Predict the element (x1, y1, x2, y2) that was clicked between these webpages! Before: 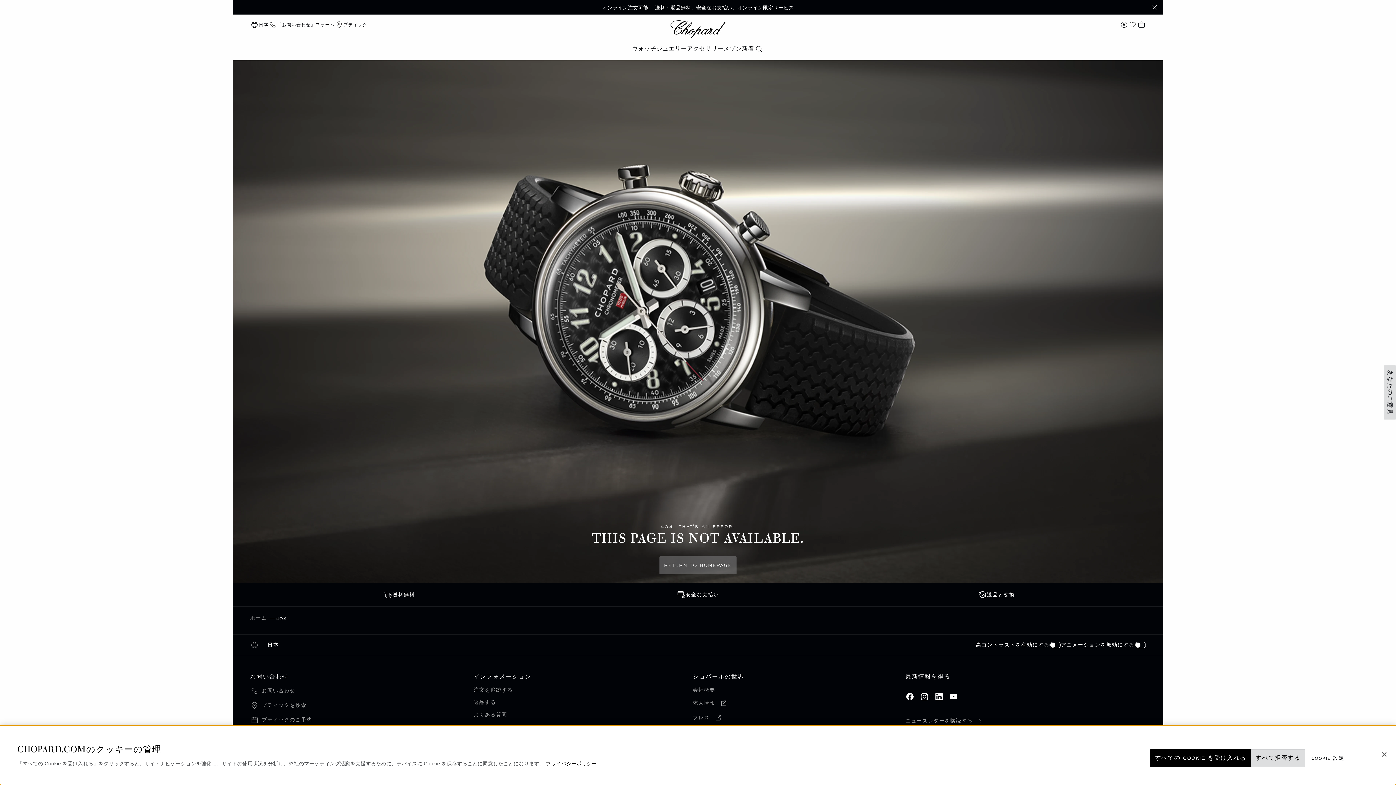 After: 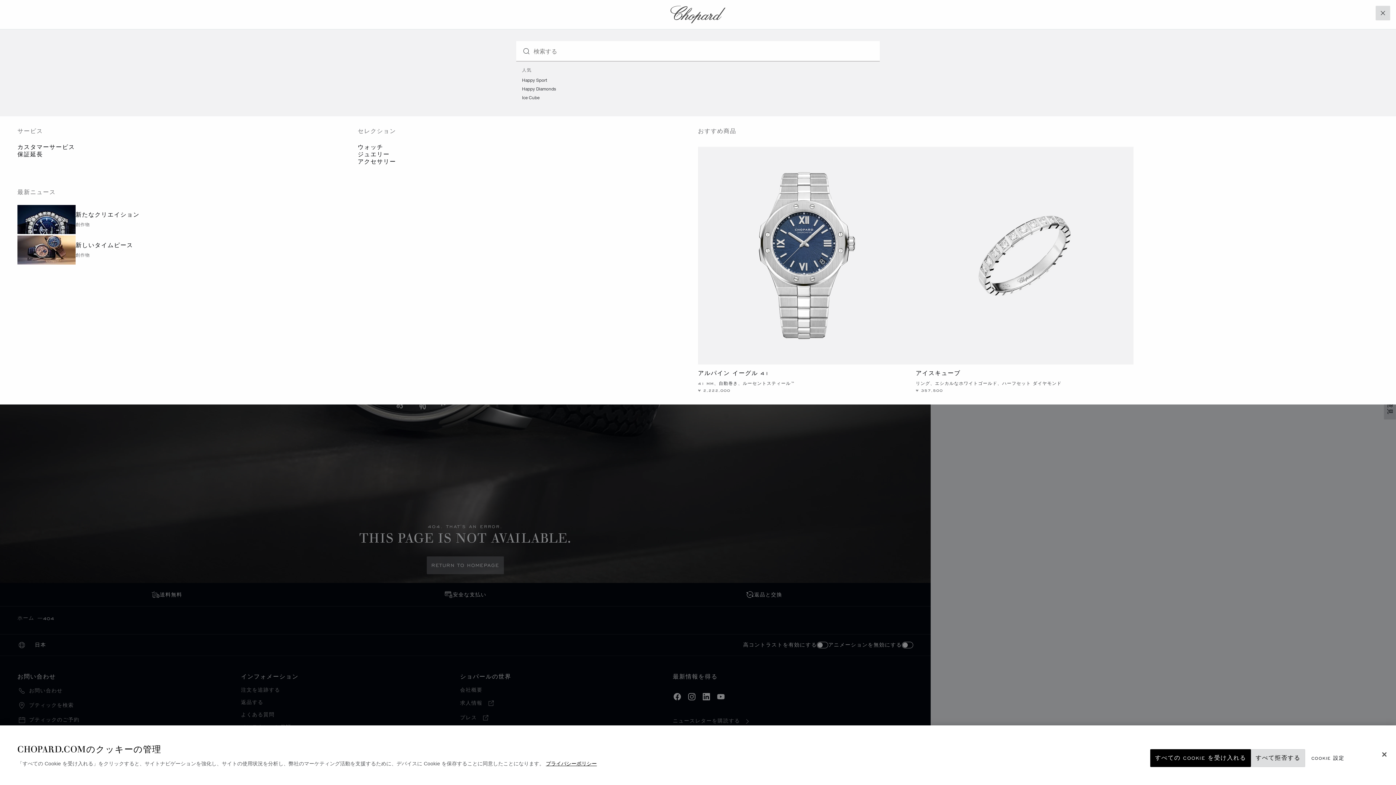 Action: label: 検索する bbox: (754, 43, 764, 54)